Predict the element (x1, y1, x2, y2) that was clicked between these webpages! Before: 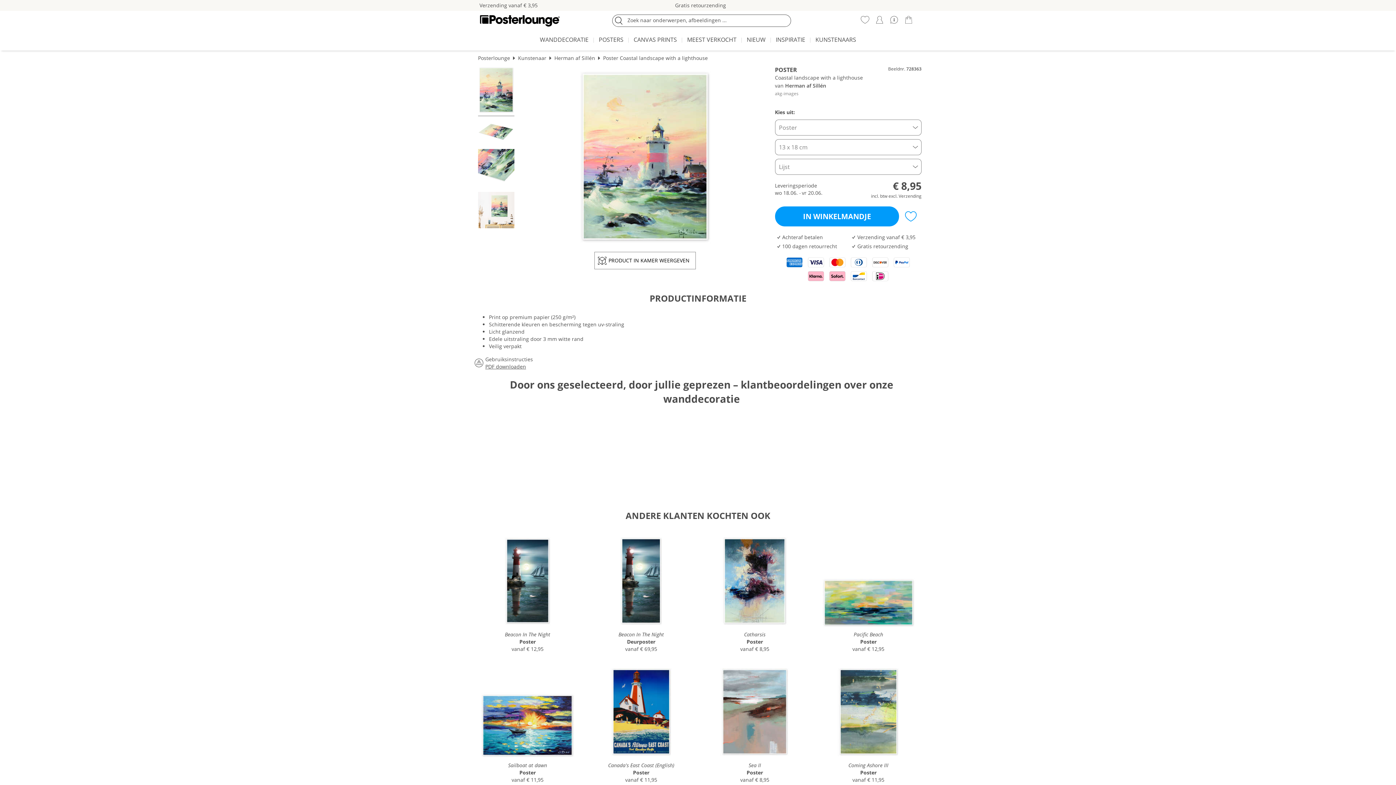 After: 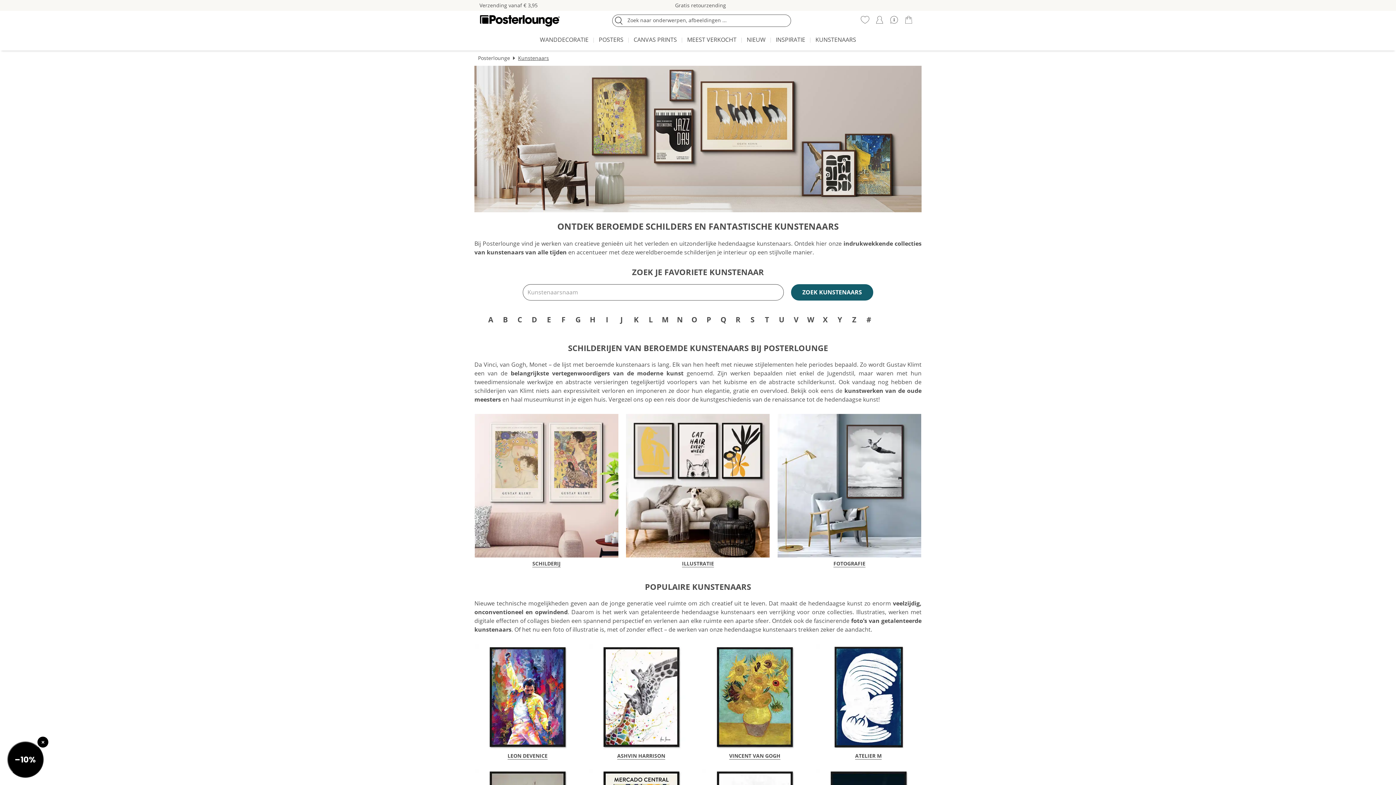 Action: label: KUNSTENAARS bbox: (812, 32, 860, 48)